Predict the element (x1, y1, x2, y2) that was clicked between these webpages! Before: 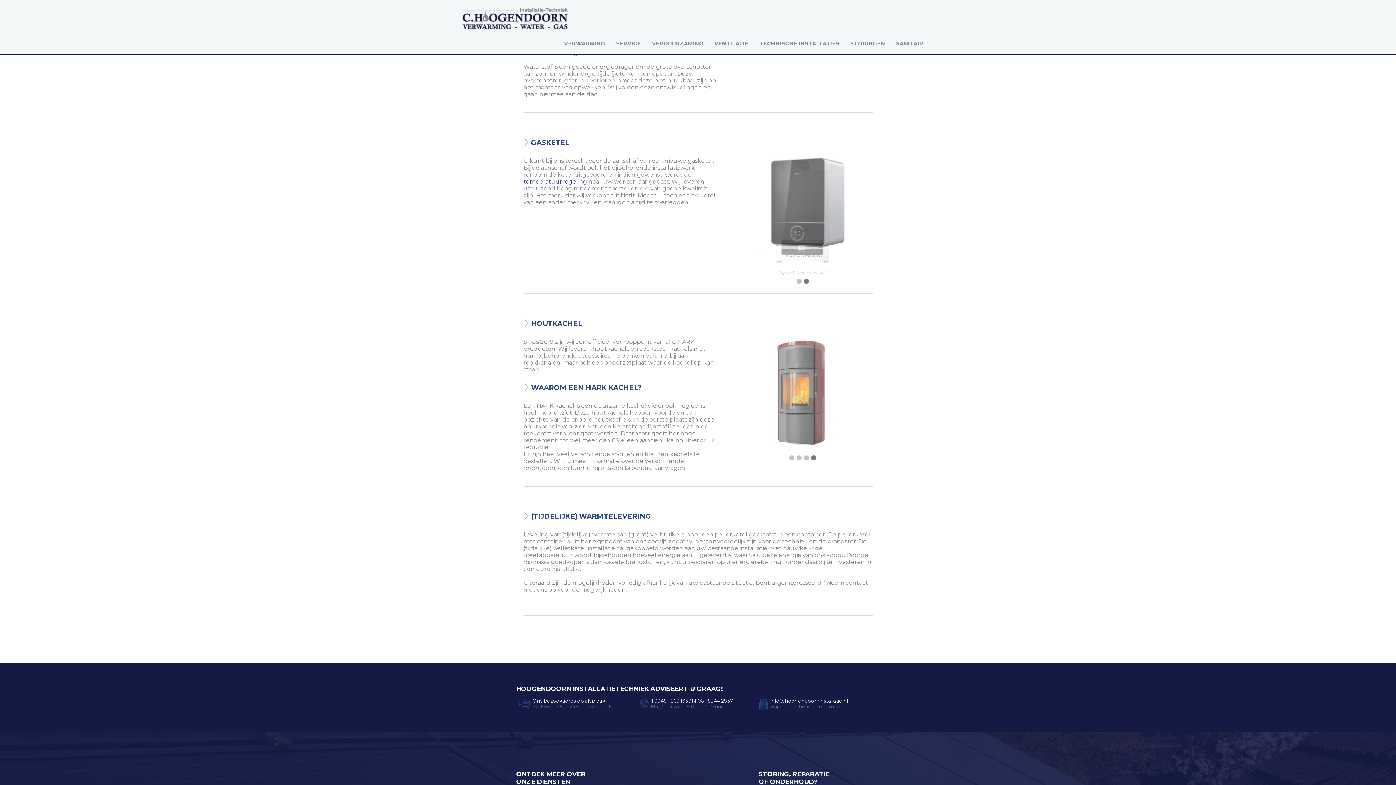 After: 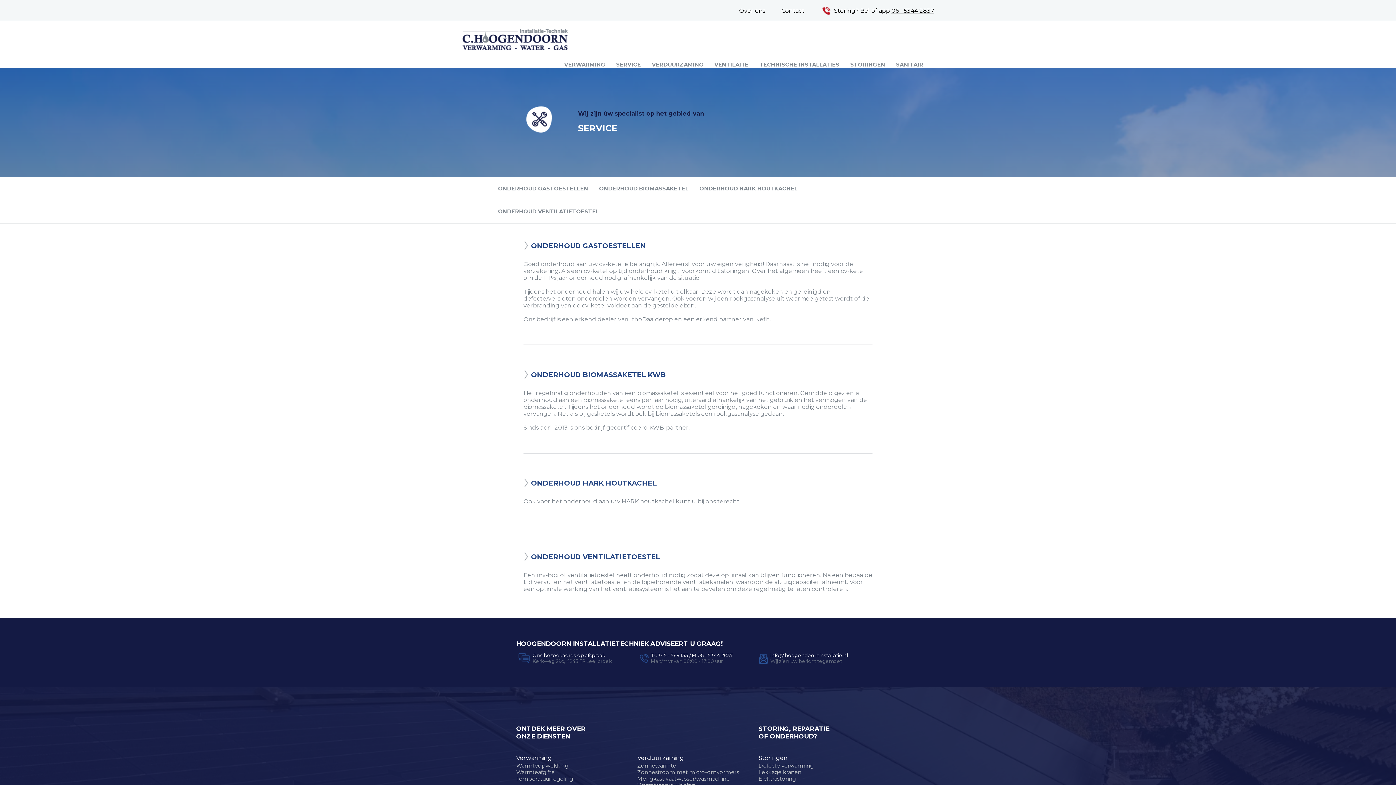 Action: label: SERVICE bbox: (616, 40, 641, 46)